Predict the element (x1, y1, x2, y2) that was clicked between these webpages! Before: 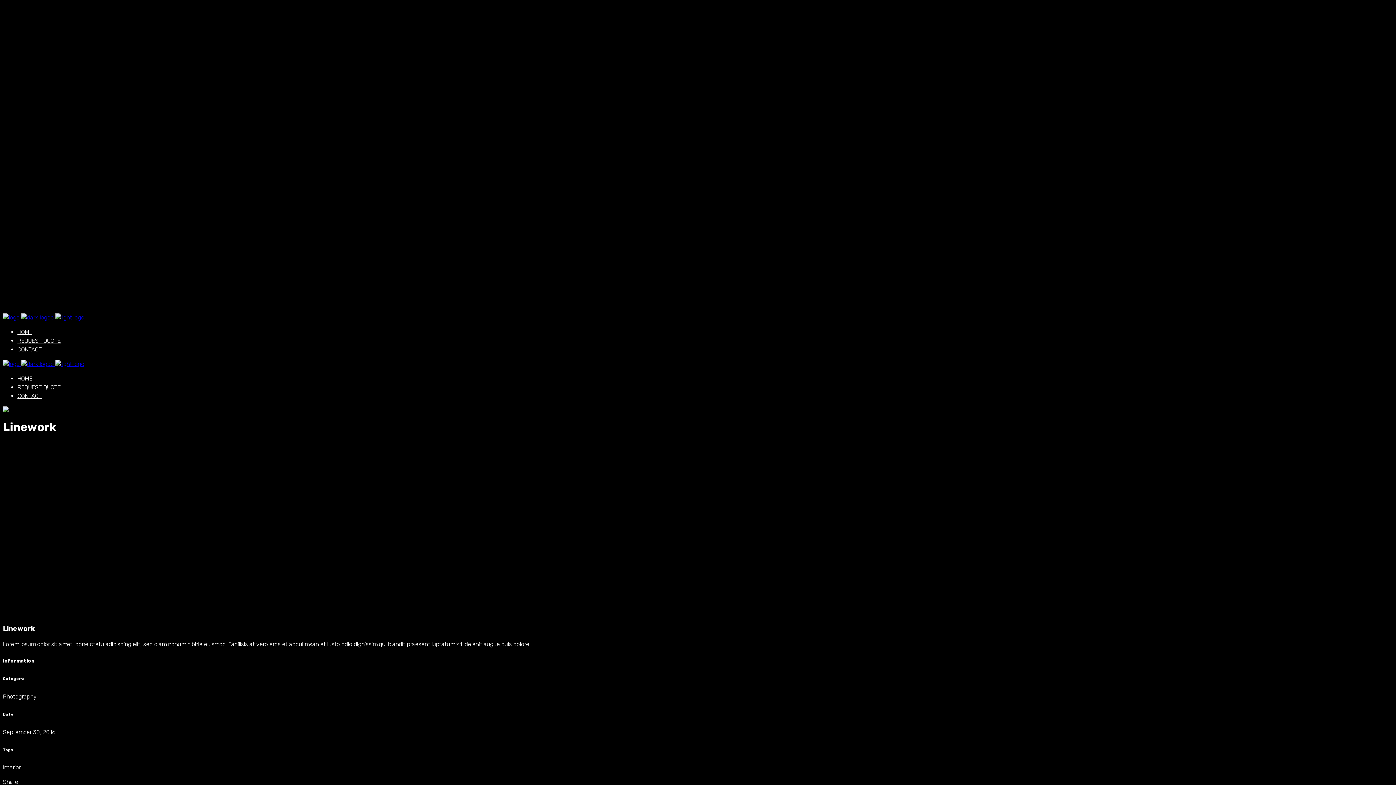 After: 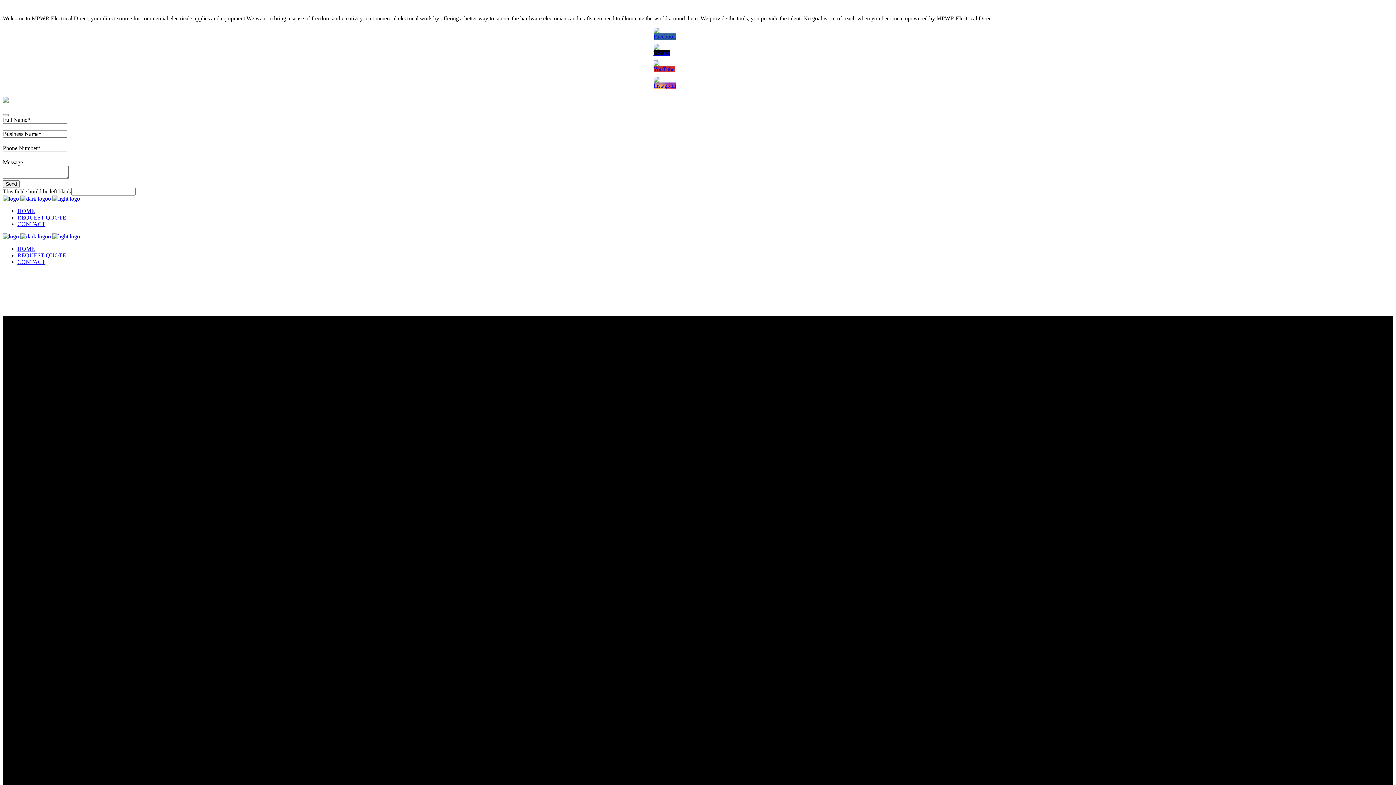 Action: label:    bbox: (2, 314, 84, 321)